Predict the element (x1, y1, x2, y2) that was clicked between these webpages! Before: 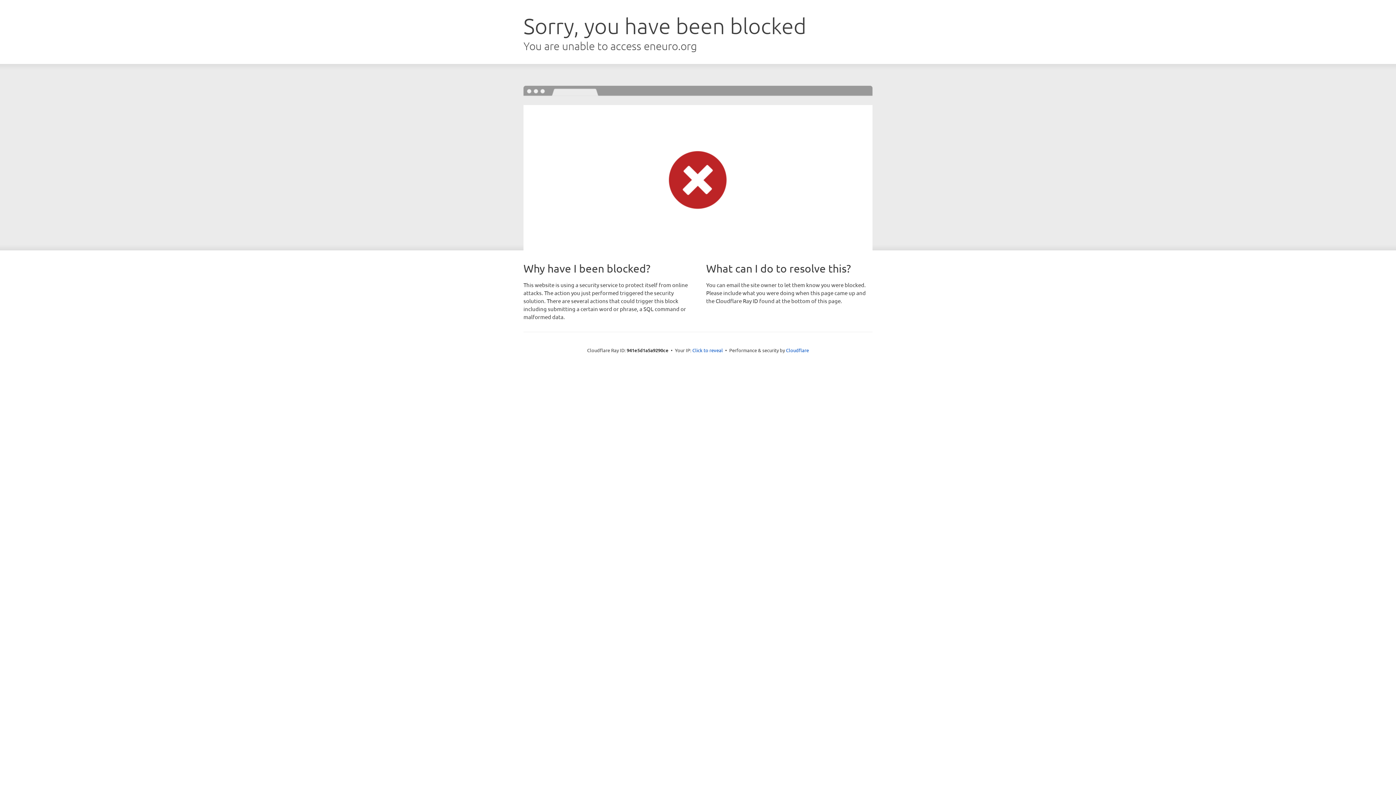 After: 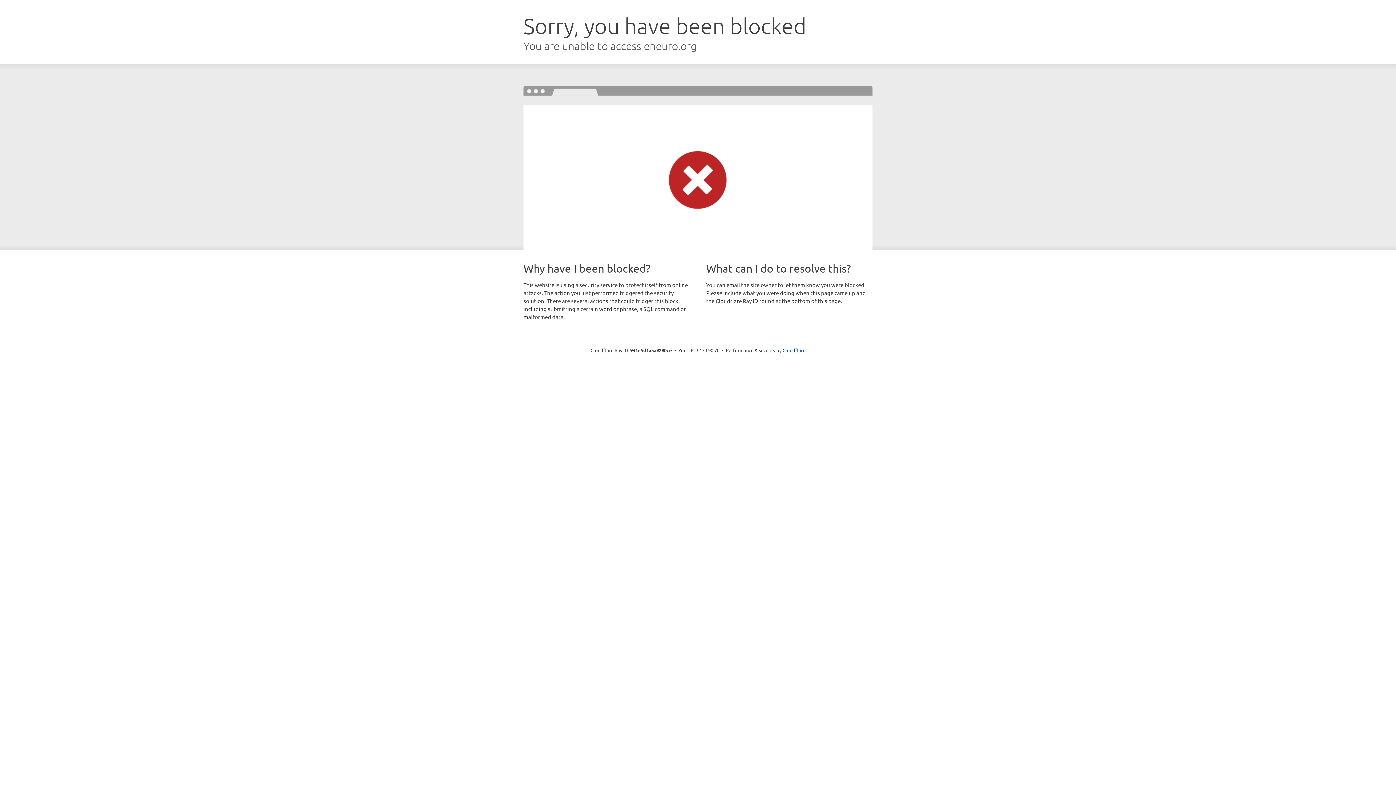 Action: label: Click to reveal bbox: (692, 346, 723, 353)